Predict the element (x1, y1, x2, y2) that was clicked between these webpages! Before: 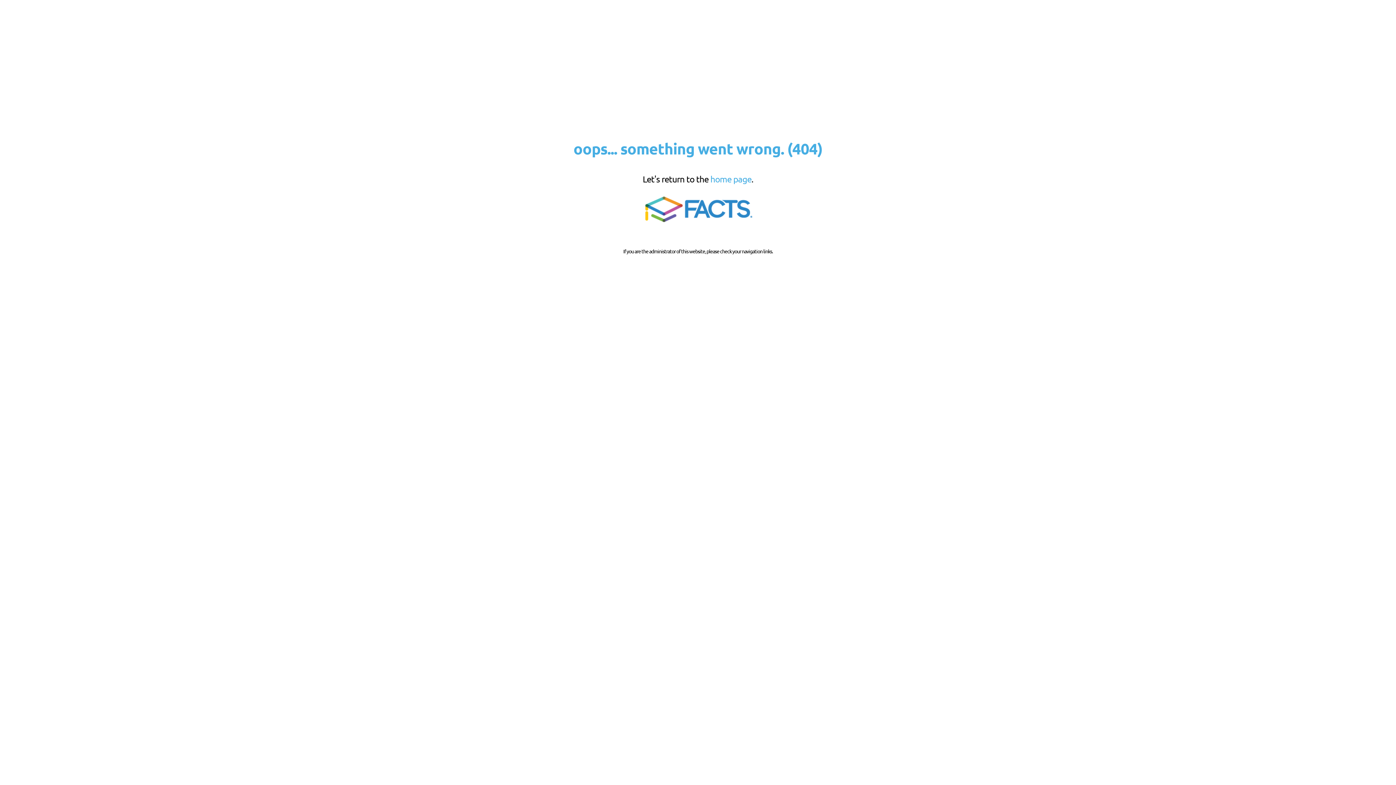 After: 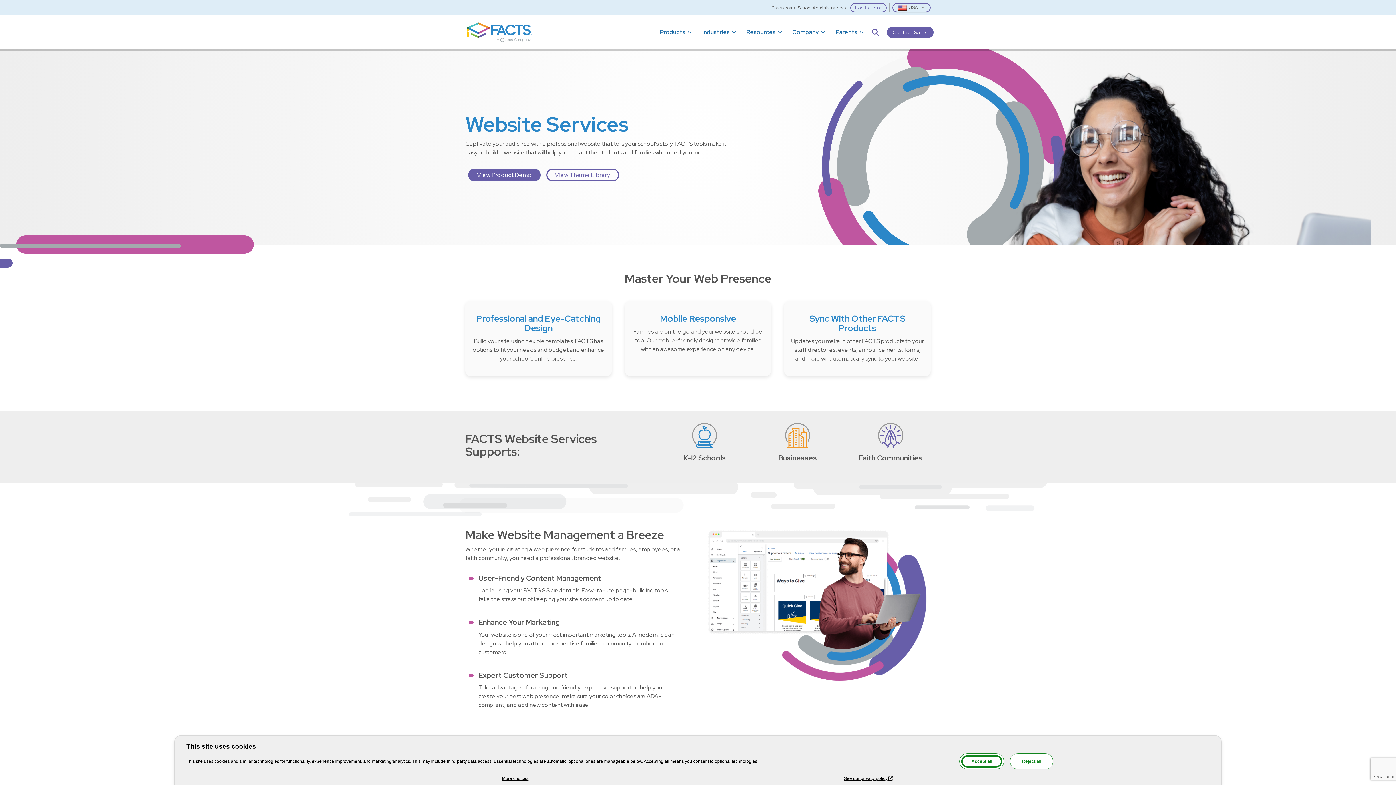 Action: bbox: (639, 221, 756, 227)